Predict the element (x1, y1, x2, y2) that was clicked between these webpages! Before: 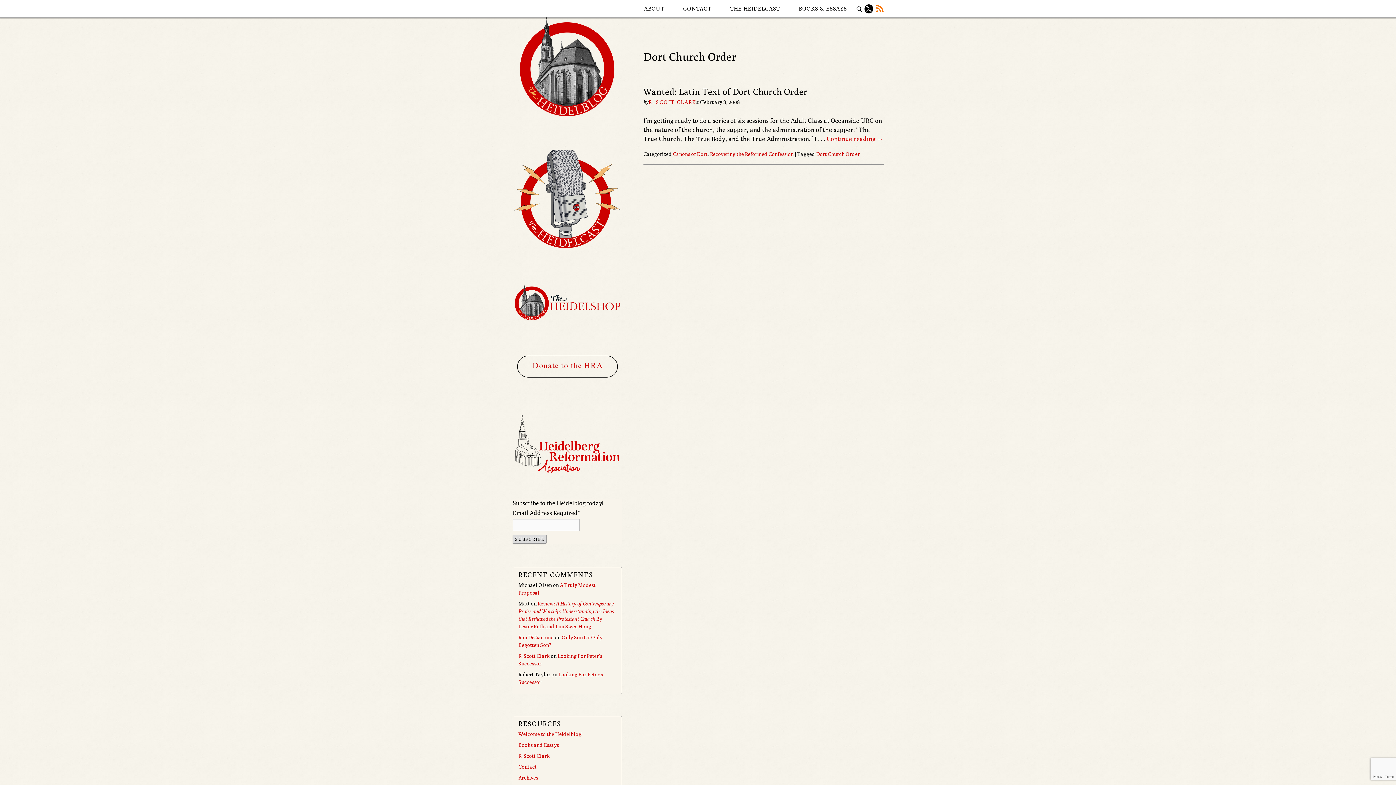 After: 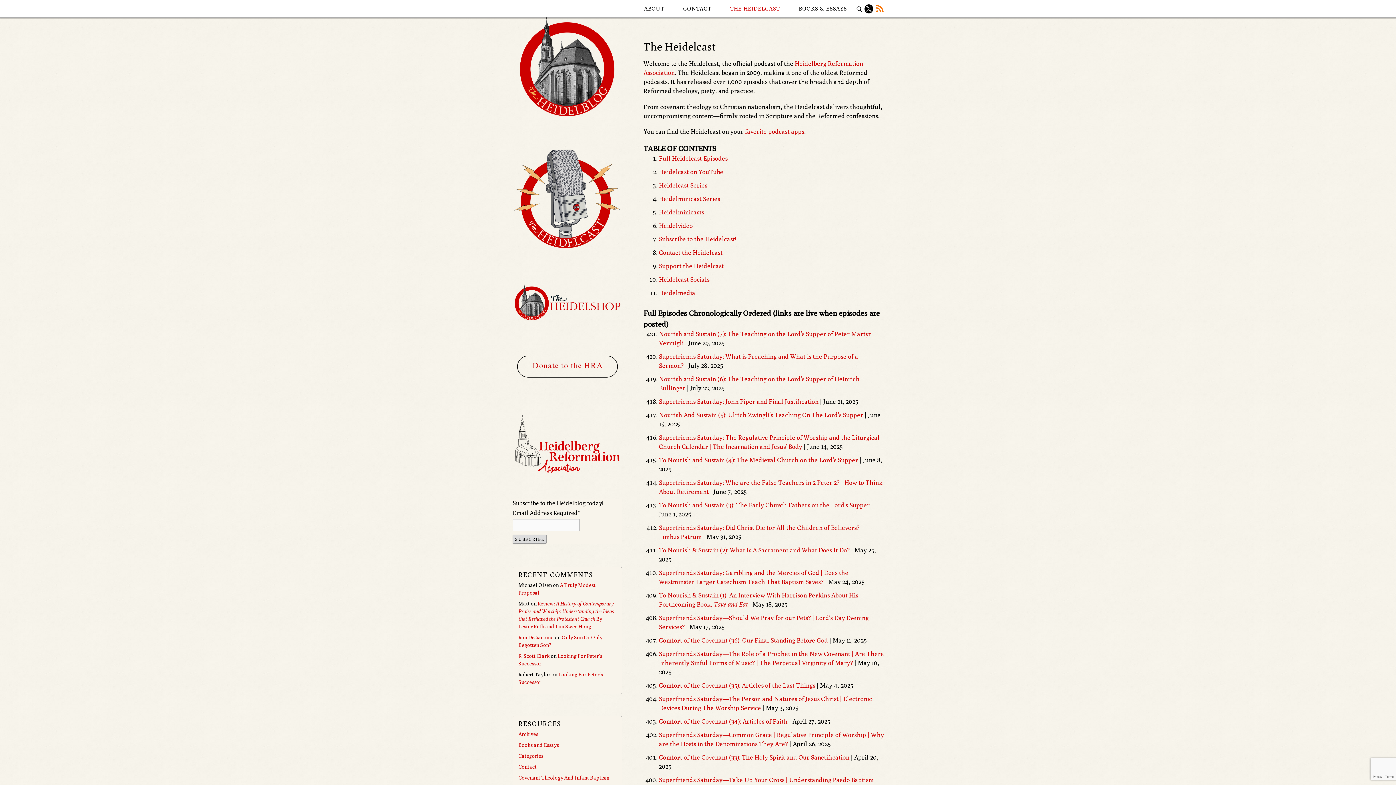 Action: bbox: (512, 250, 622, 257)